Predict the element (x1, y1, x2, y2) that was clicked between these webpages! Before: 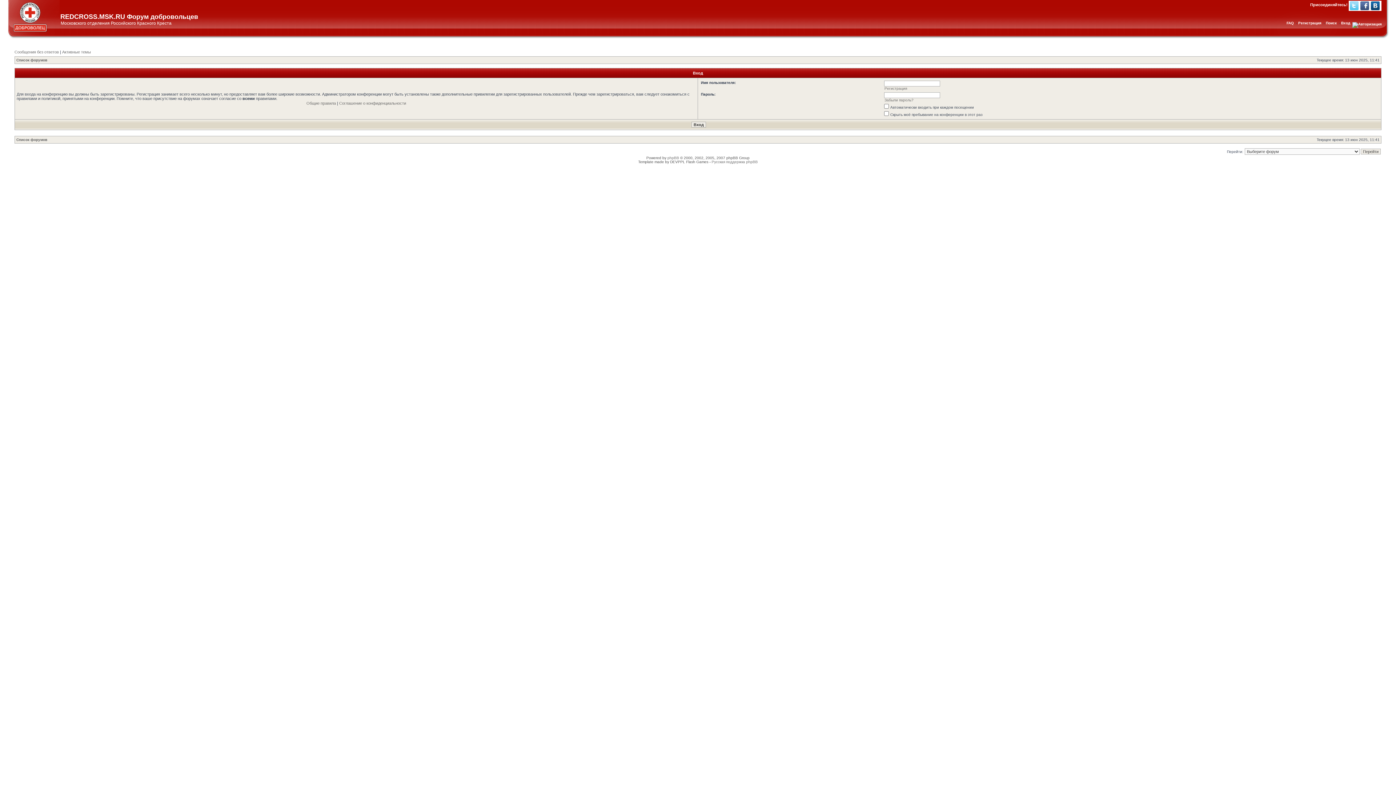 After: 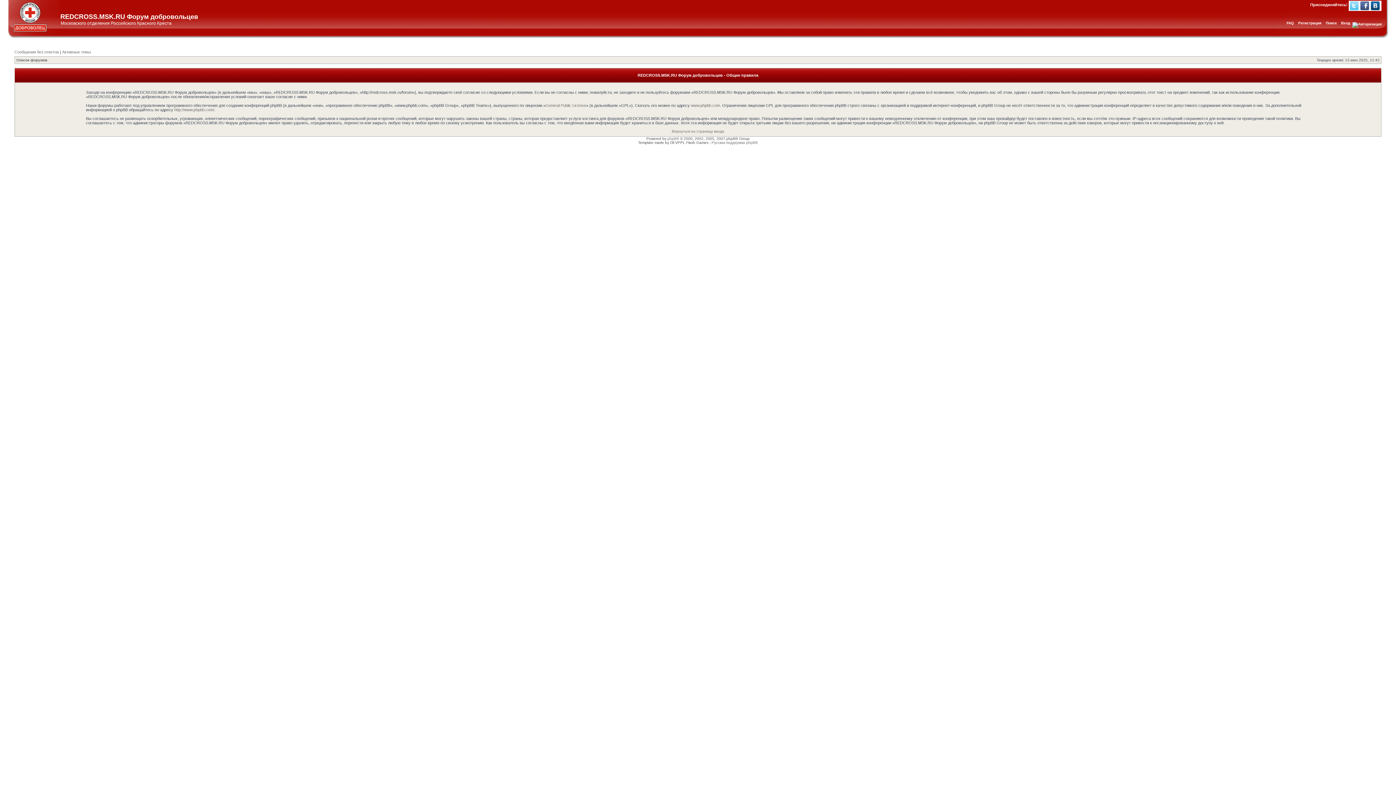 Action: bbox: (306, 101, 336, 105) label: Общие правила